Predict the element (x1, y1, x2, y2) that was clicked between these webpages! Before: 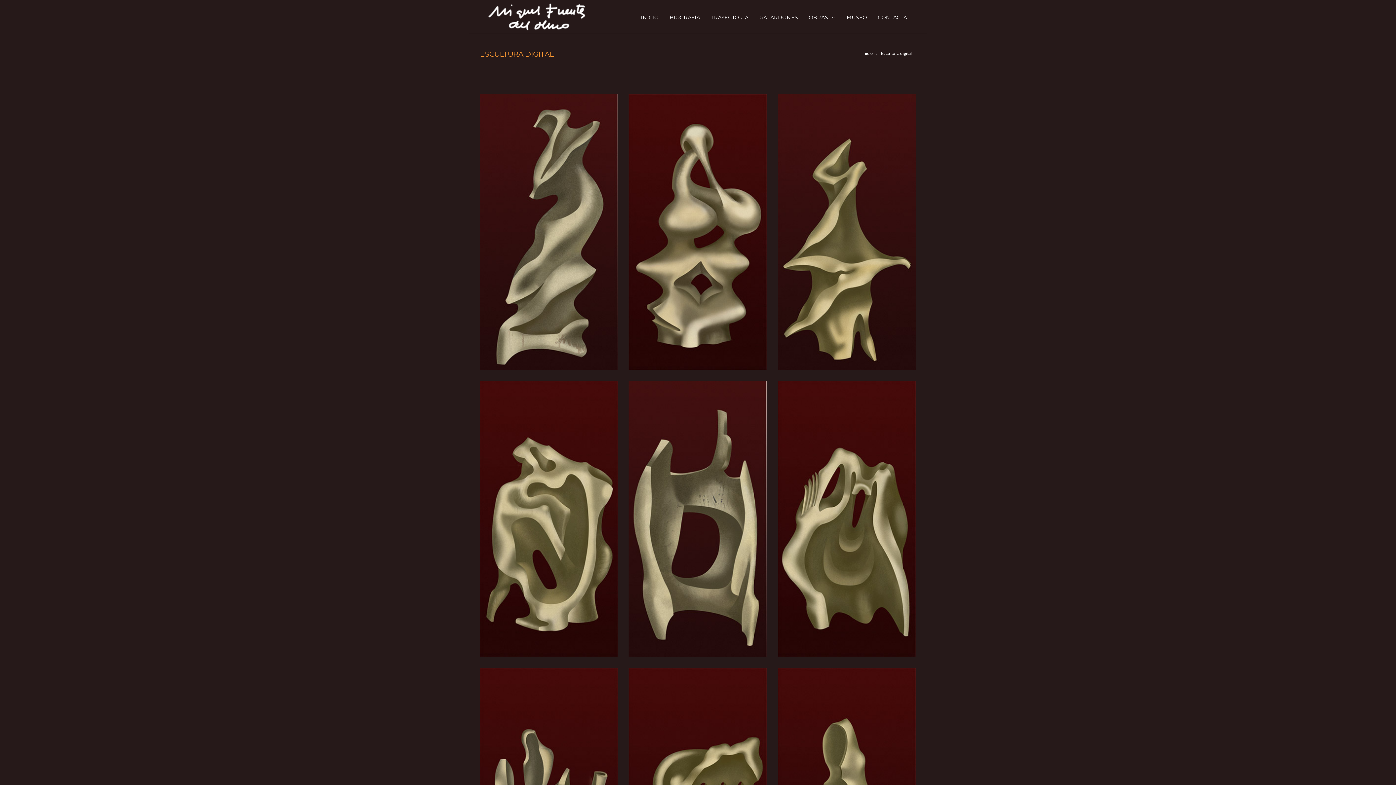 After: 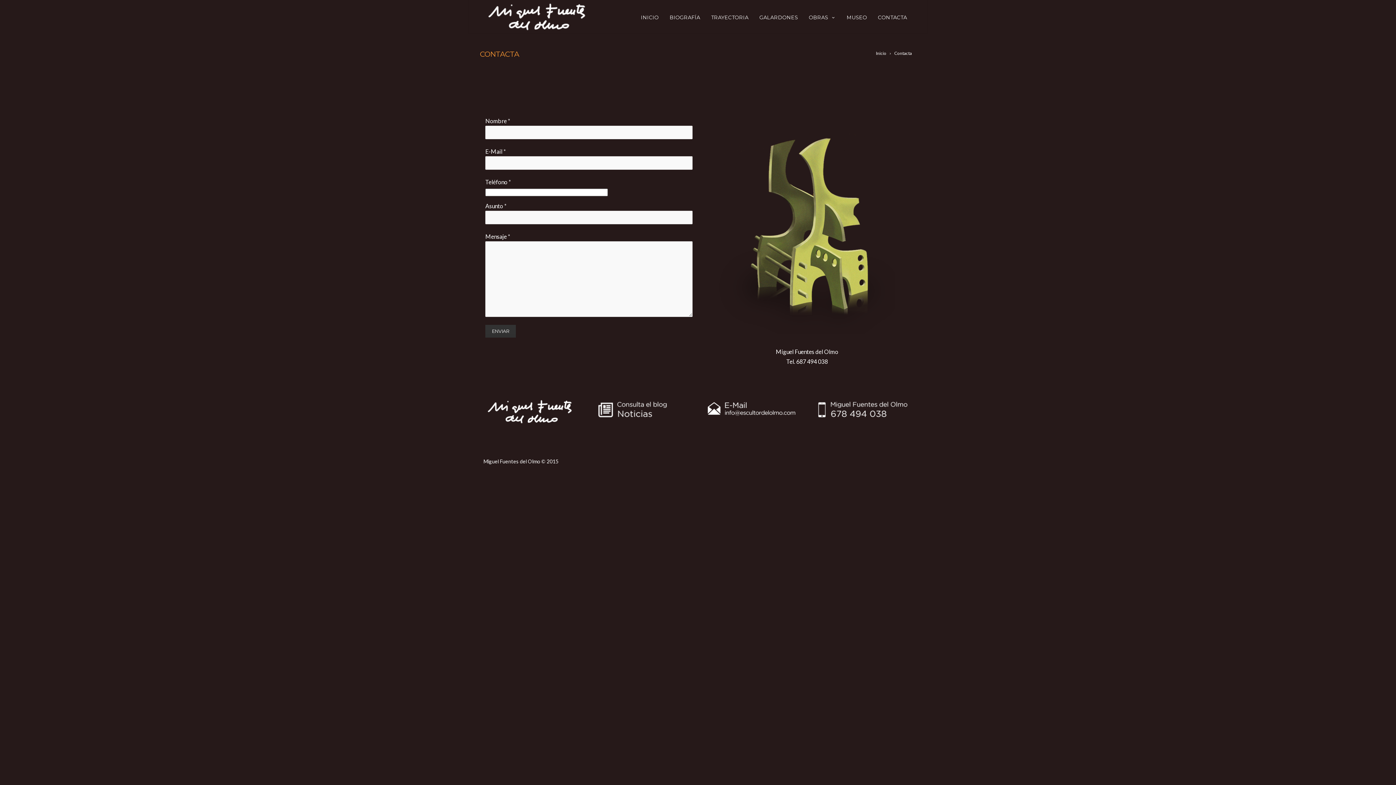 Action: label: CONTACTA bbox: (872, 0, 912, 33)